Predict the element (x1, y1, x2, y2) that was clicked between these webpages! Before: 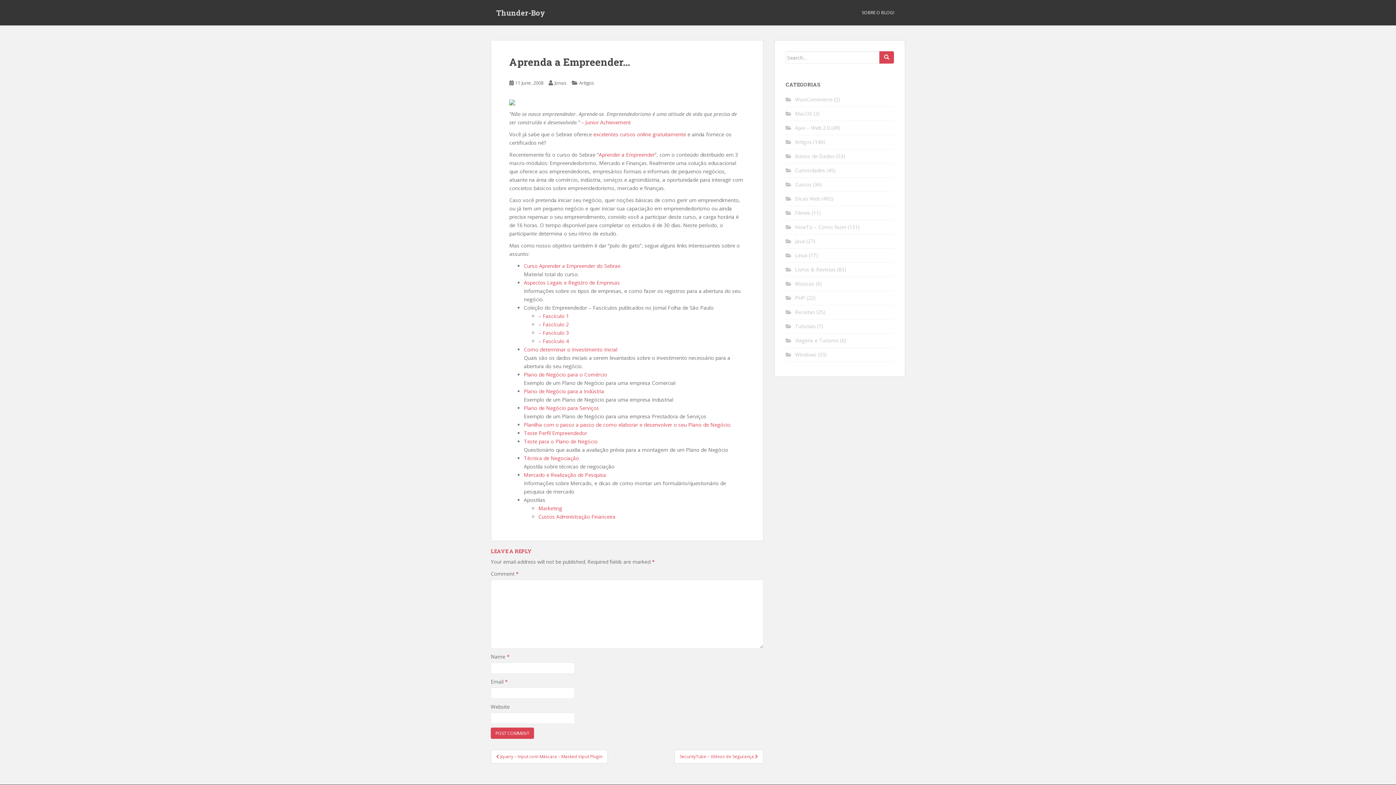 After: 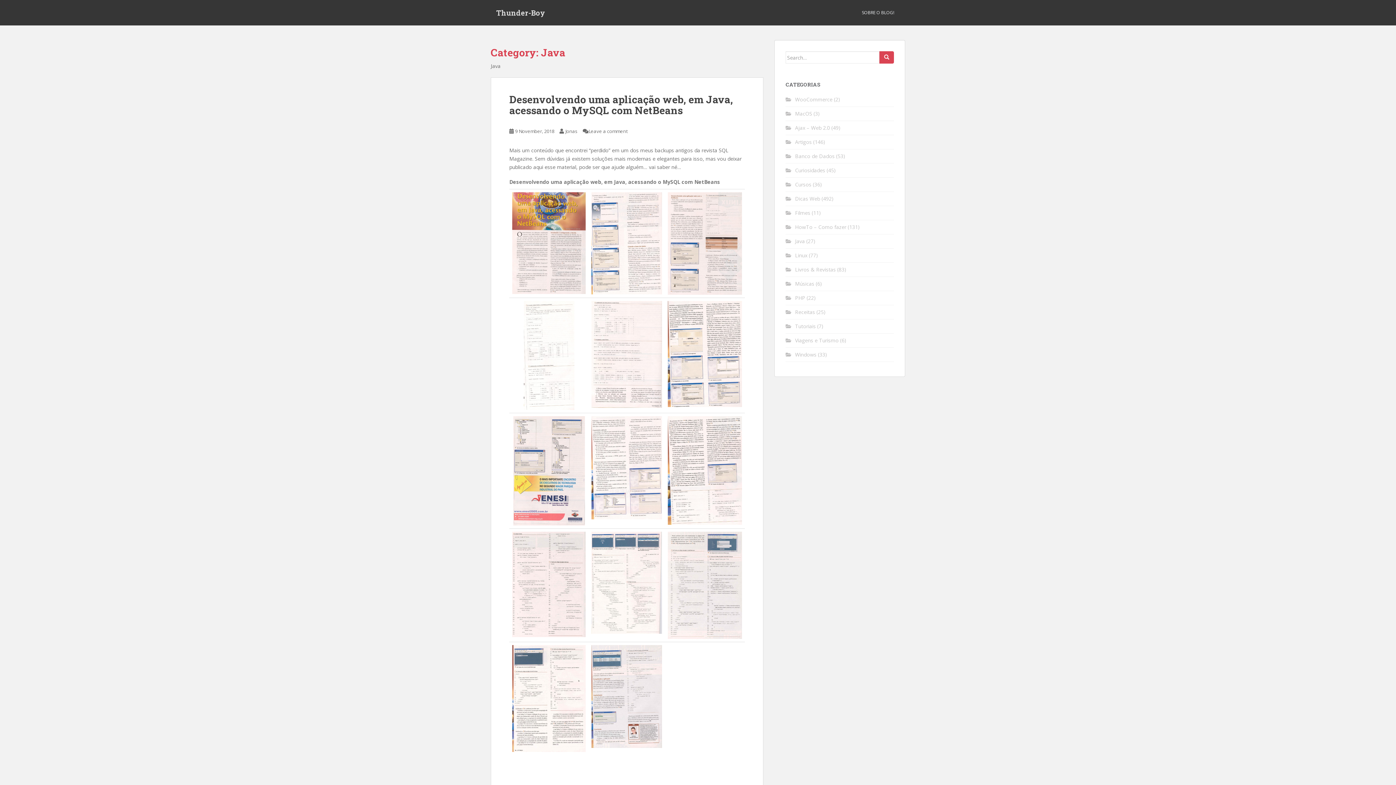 Action: bbox: (795, 237, 805, 244) label: Java